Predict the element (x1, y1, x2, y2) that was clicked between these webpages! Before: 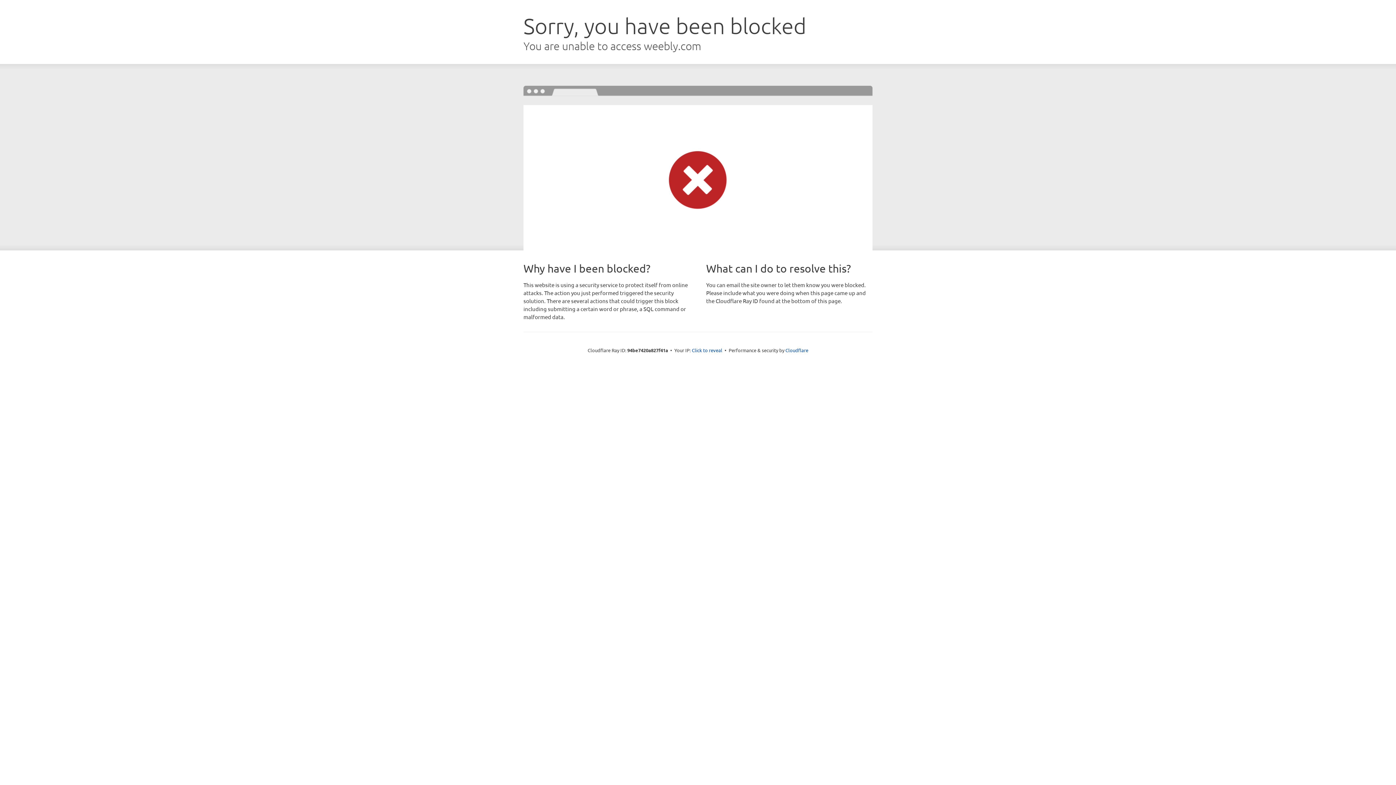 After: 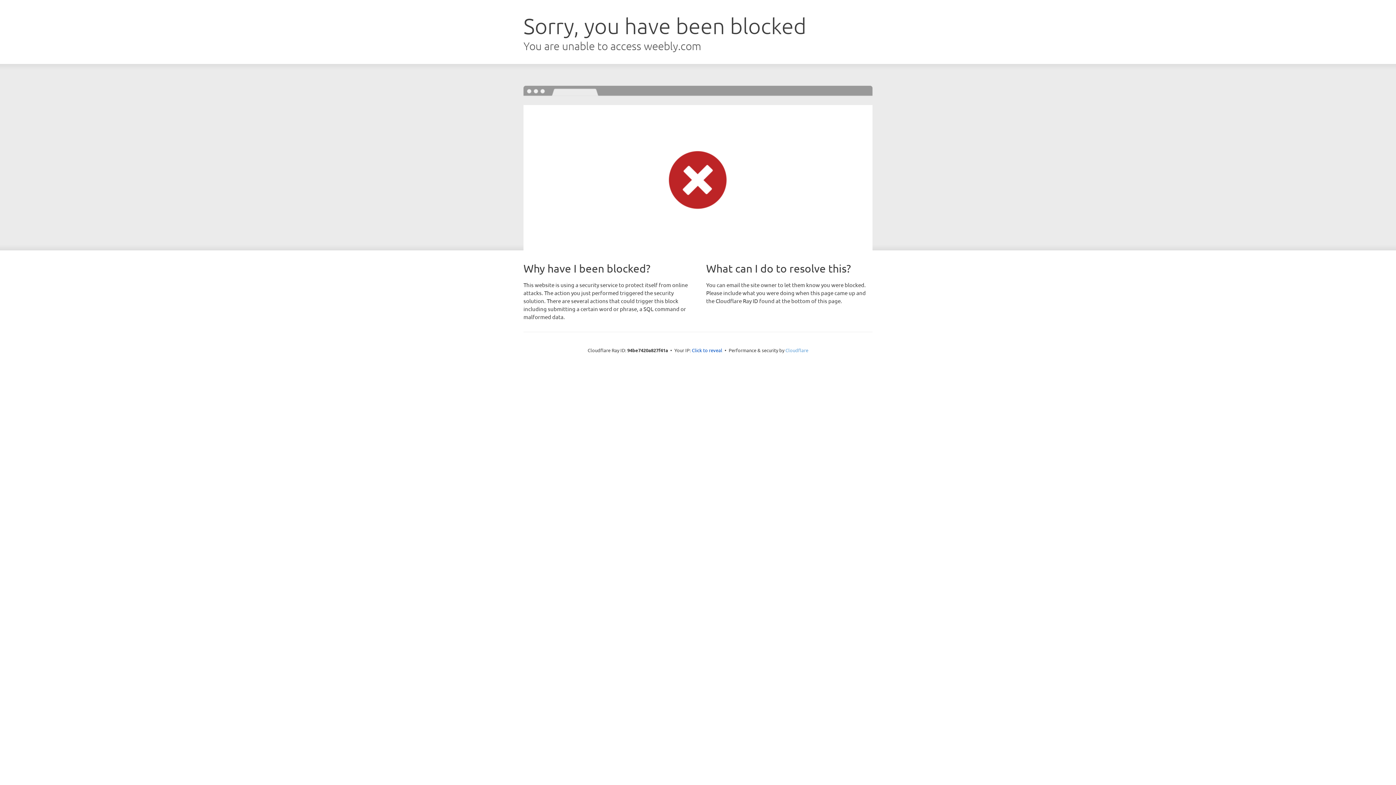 Action: bbox: (785, 347, 808, 353) label: Cloudflare